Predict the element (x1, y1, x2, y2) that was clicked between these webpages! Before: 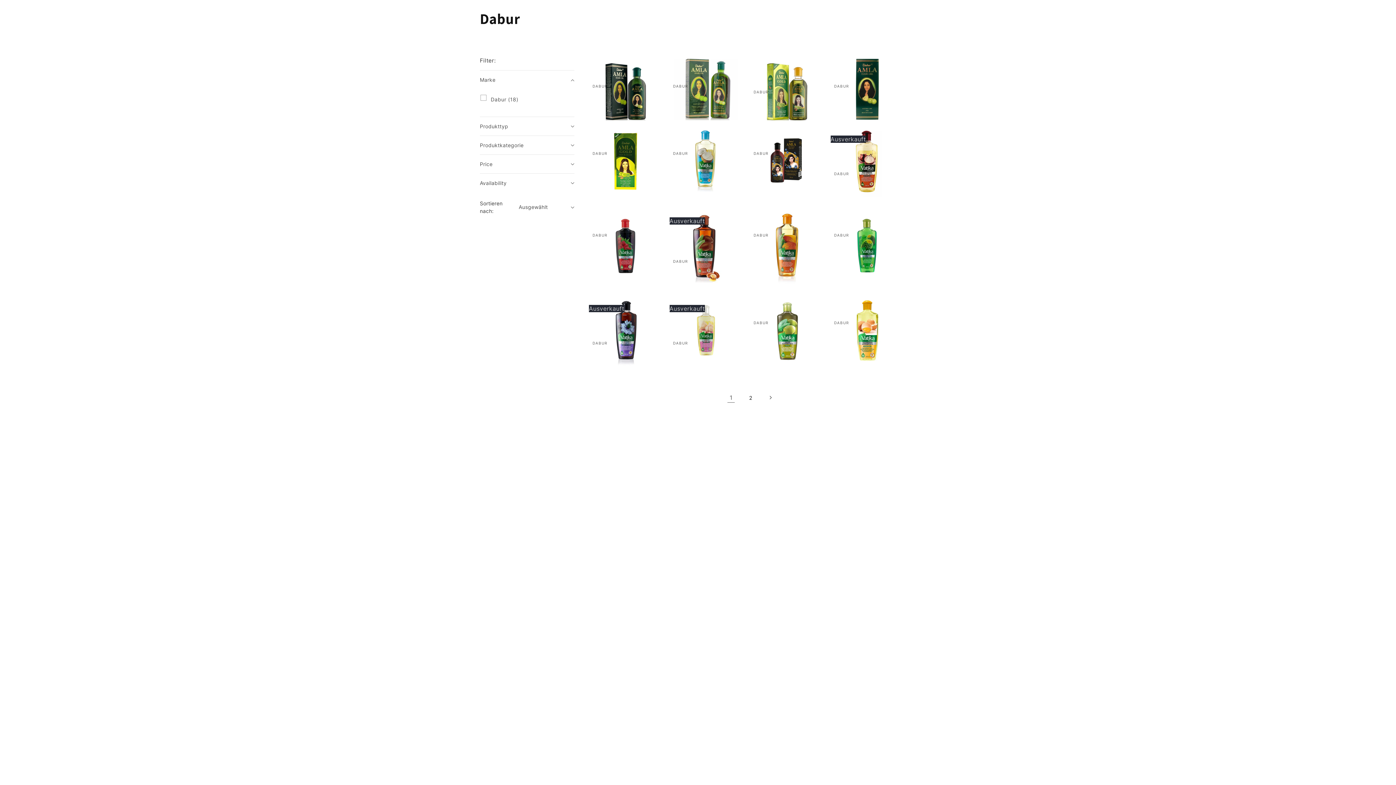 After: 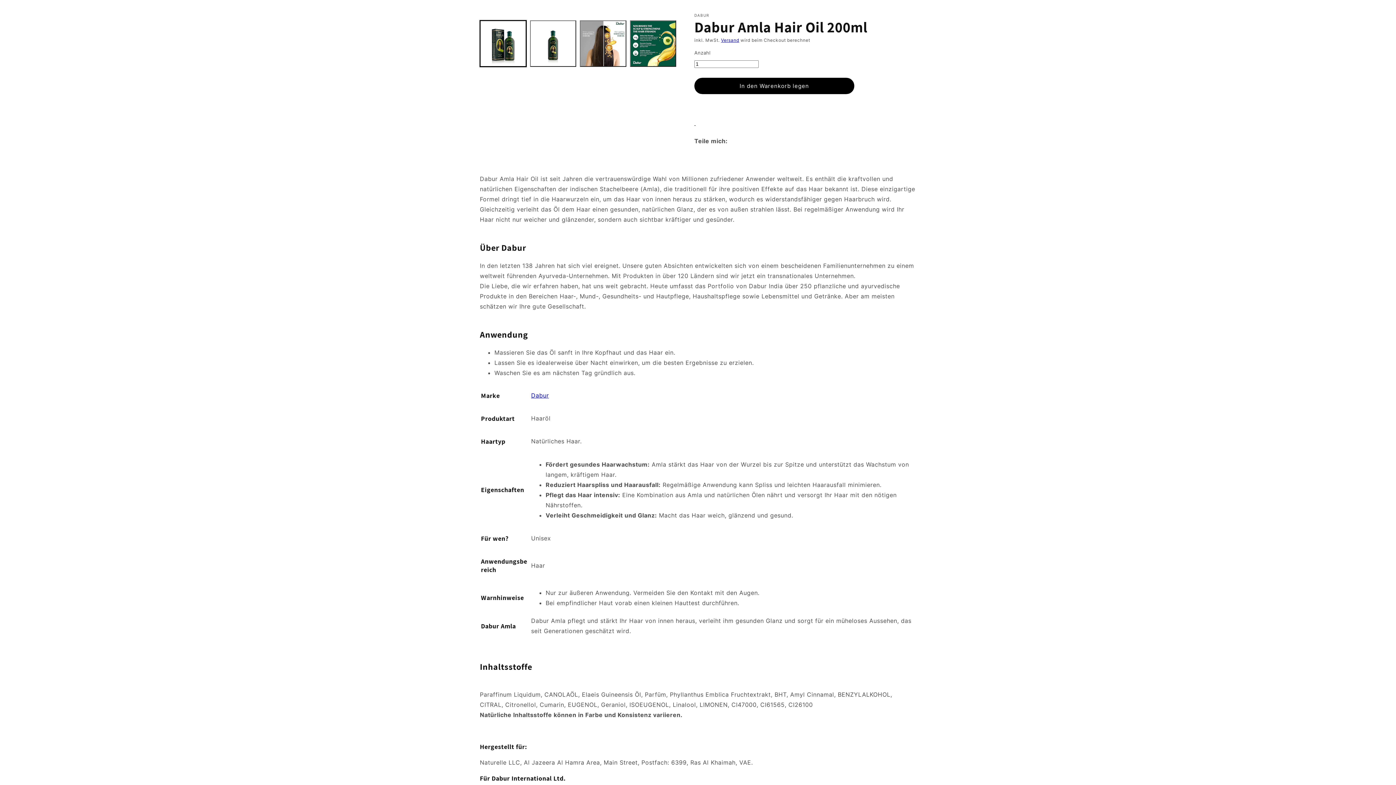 Action: bbox: (592, 76, 658, 81) label: Dabur Amla Hair Oil 200ml